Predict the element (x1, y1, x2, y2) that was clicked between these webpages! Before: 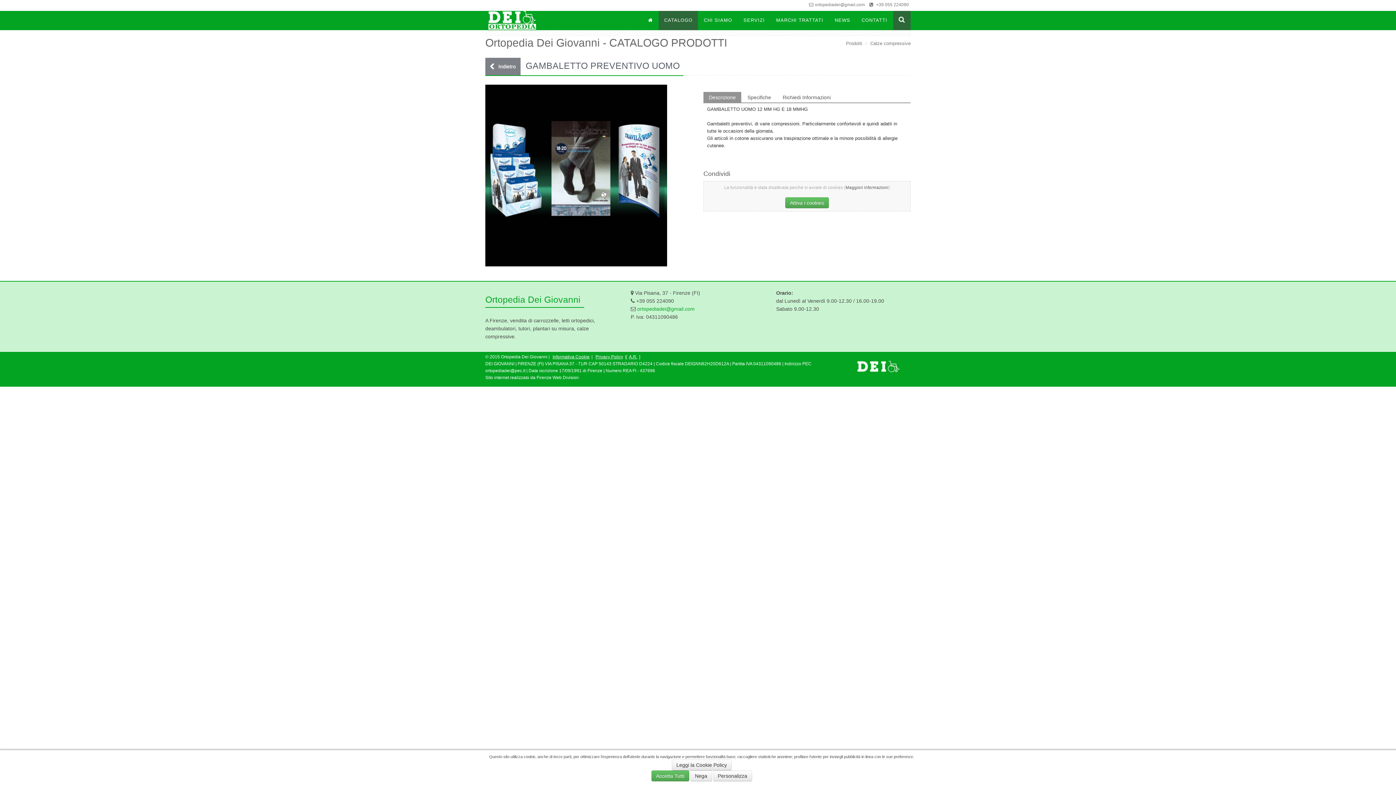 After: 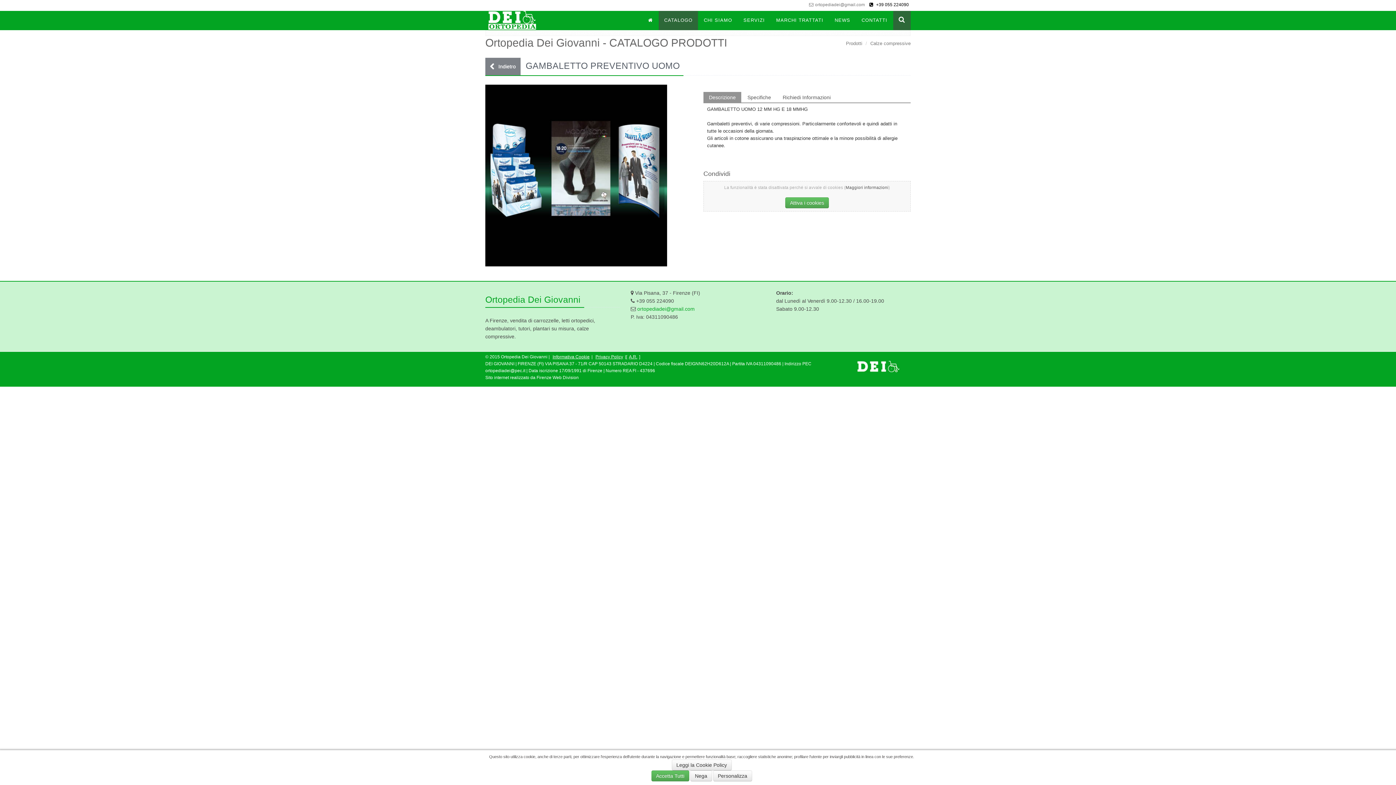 Action: label:   +39 055 224090 bbox: (868, 1, 909, 8)